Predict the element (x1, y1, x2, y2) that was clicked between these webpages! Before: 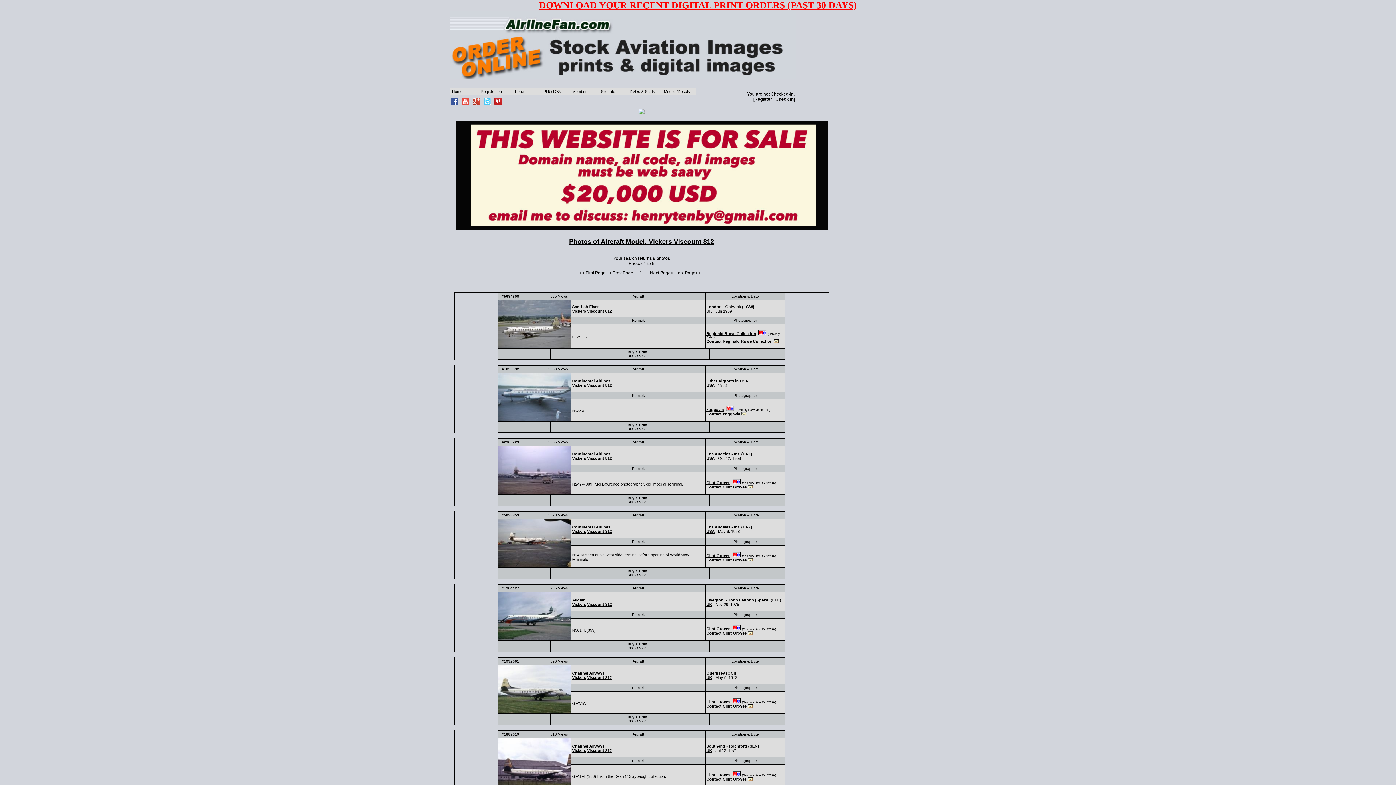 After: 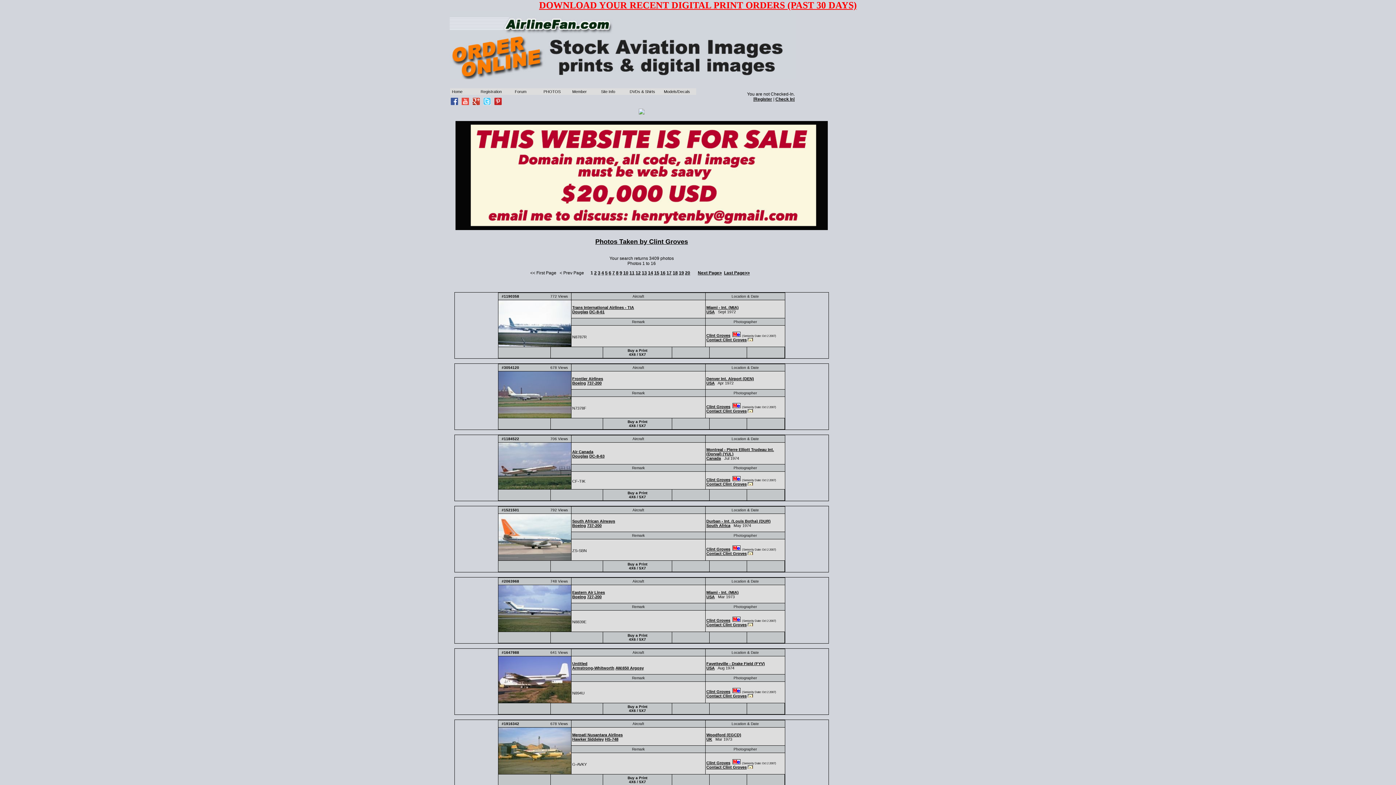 Action: label: Clint Groves bbox: (706, 480, 730, 485)